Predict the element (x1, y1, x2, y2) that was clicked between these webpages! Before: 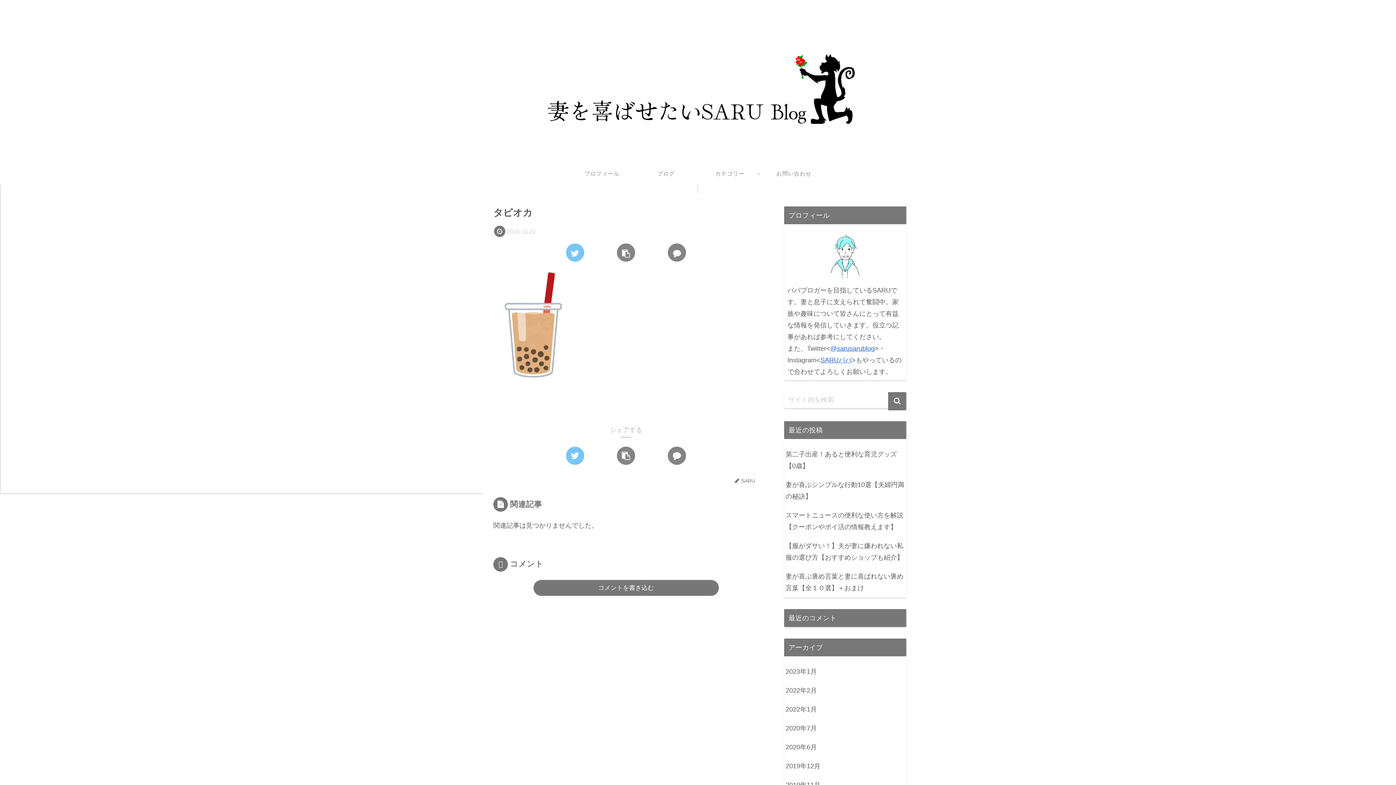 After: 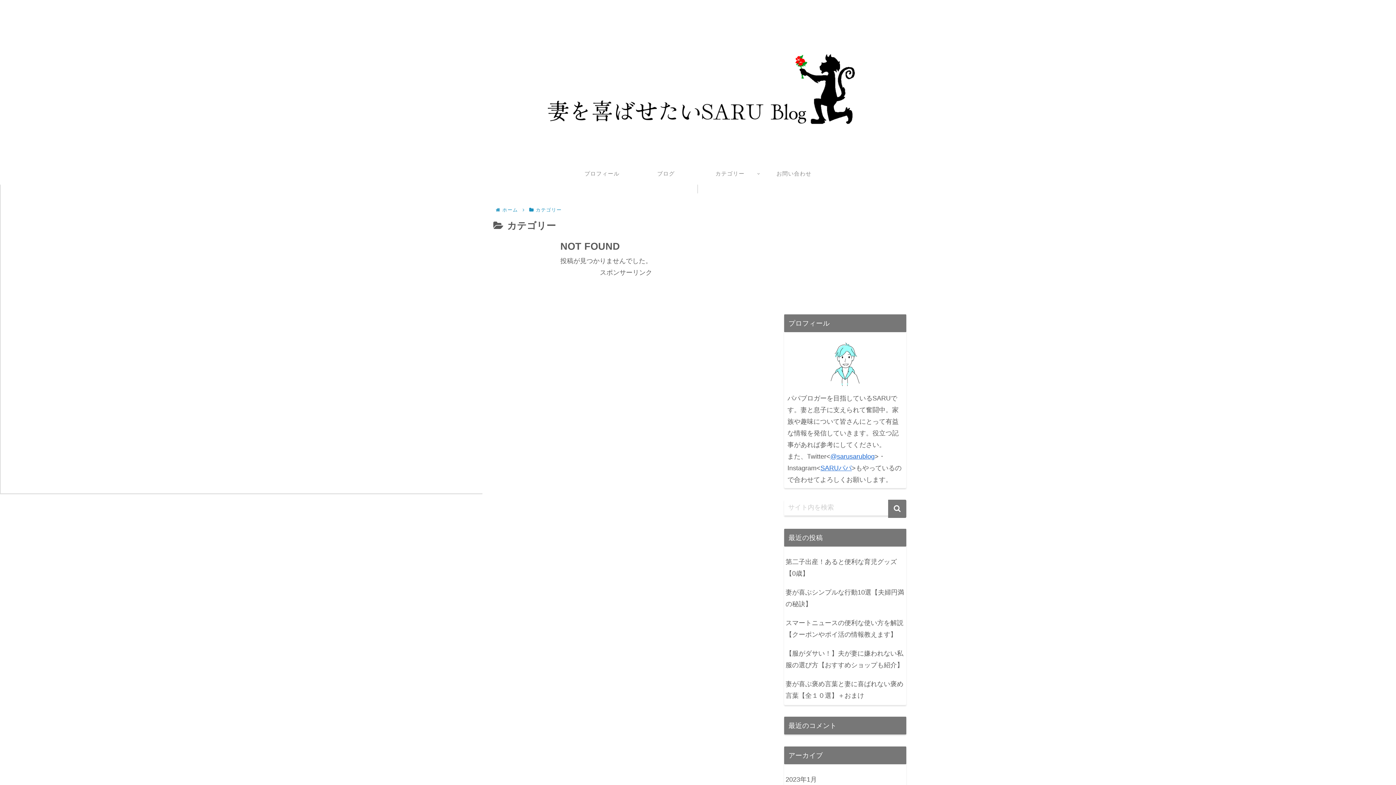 Action: label: カテゴリー bbox: (698, 162, 762, 184)